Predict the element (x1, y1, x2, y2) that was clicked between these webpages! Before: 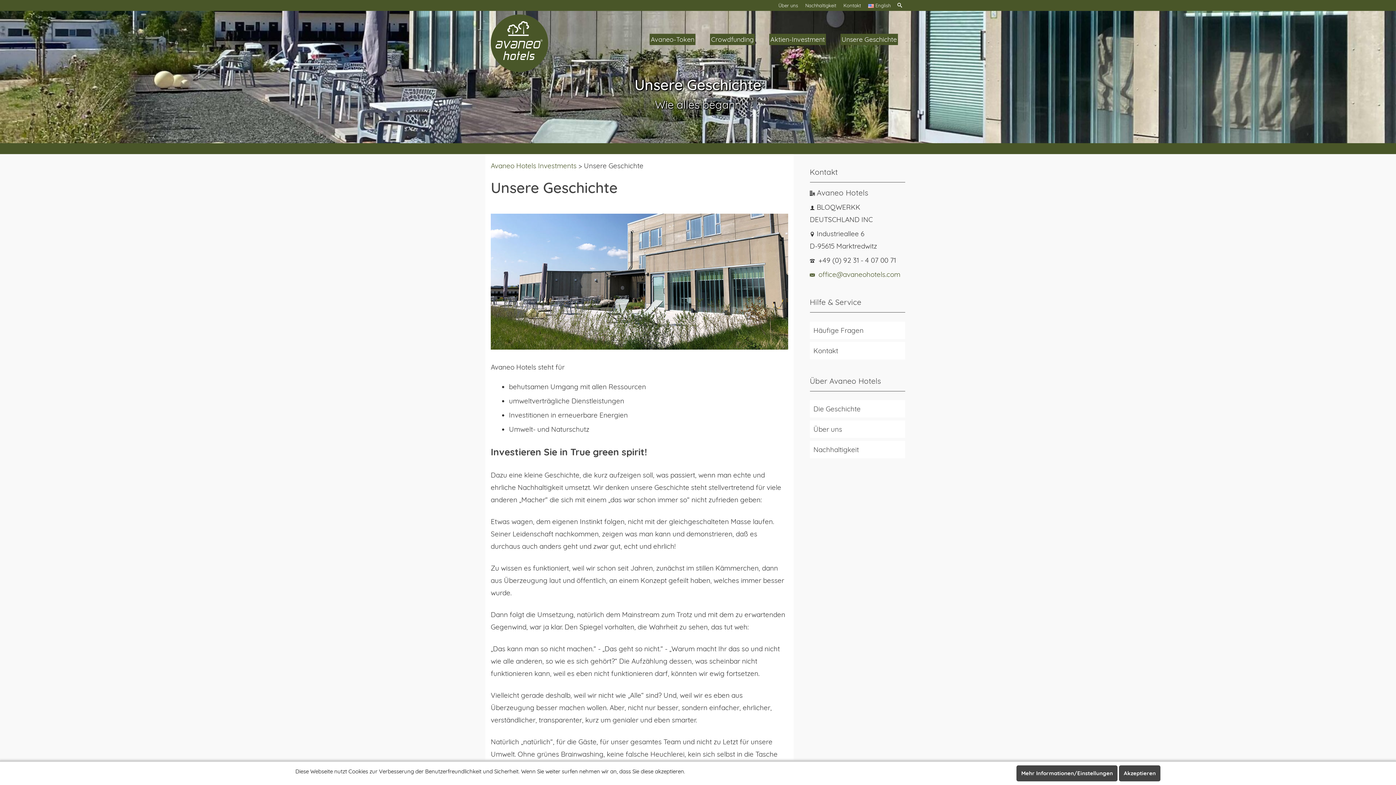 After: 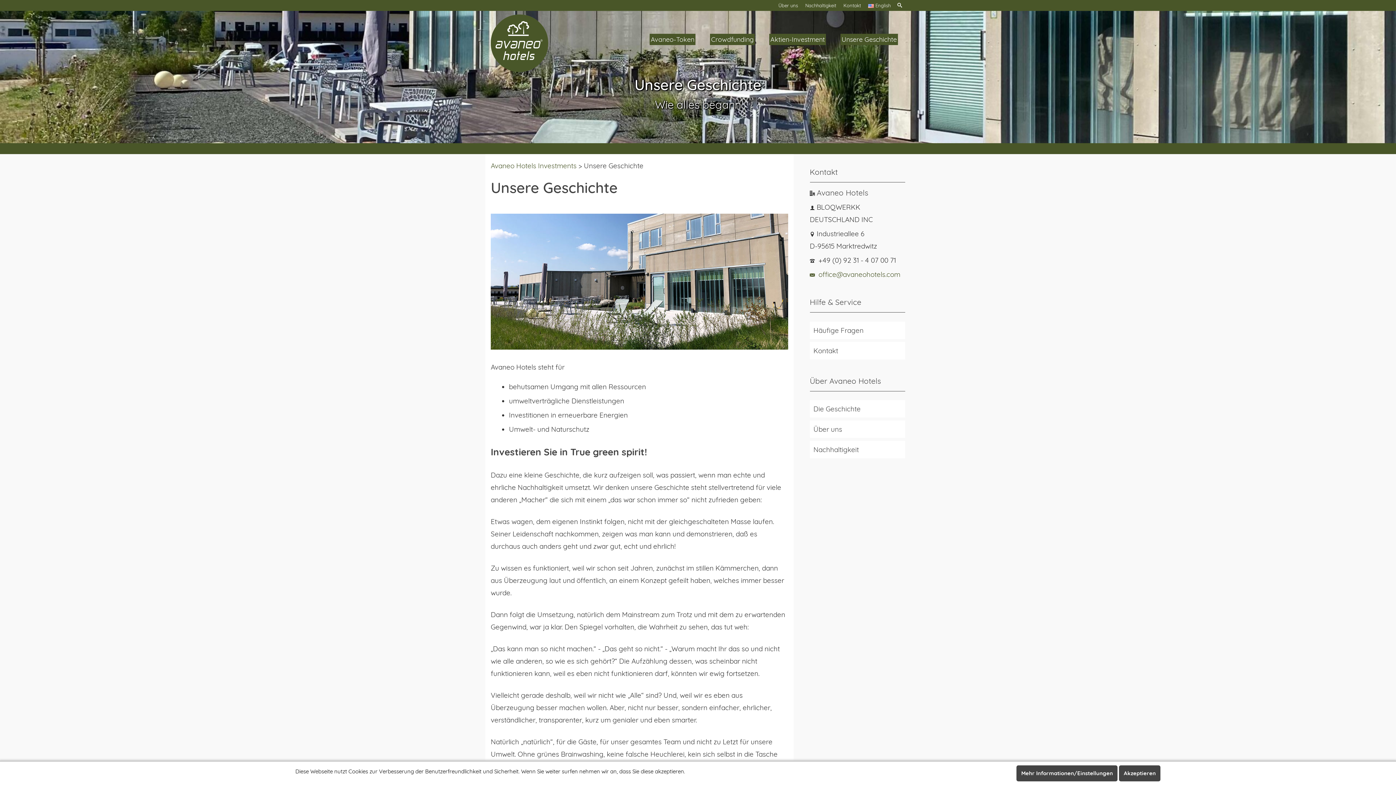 Action: label: Die Geschichte bbox: (810, 400, 905, 417)